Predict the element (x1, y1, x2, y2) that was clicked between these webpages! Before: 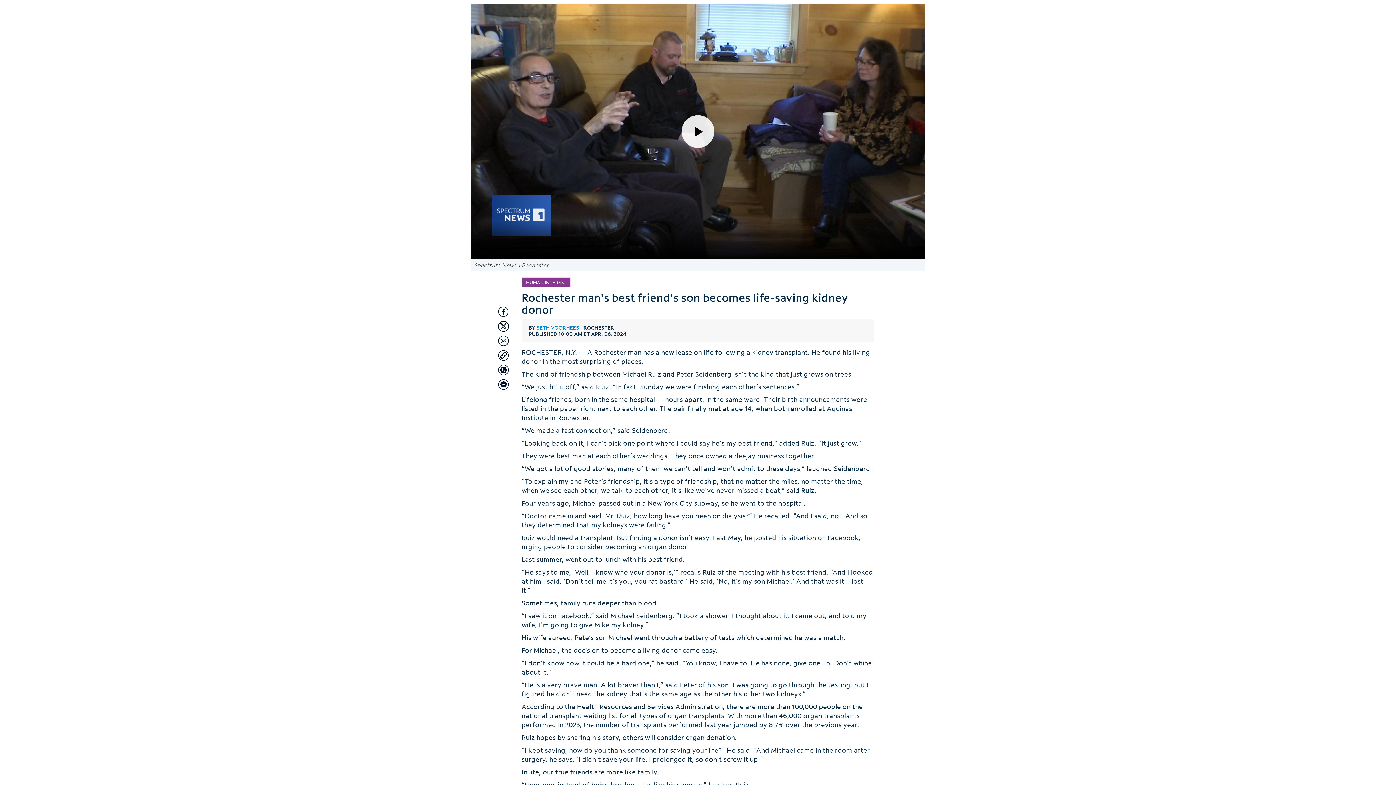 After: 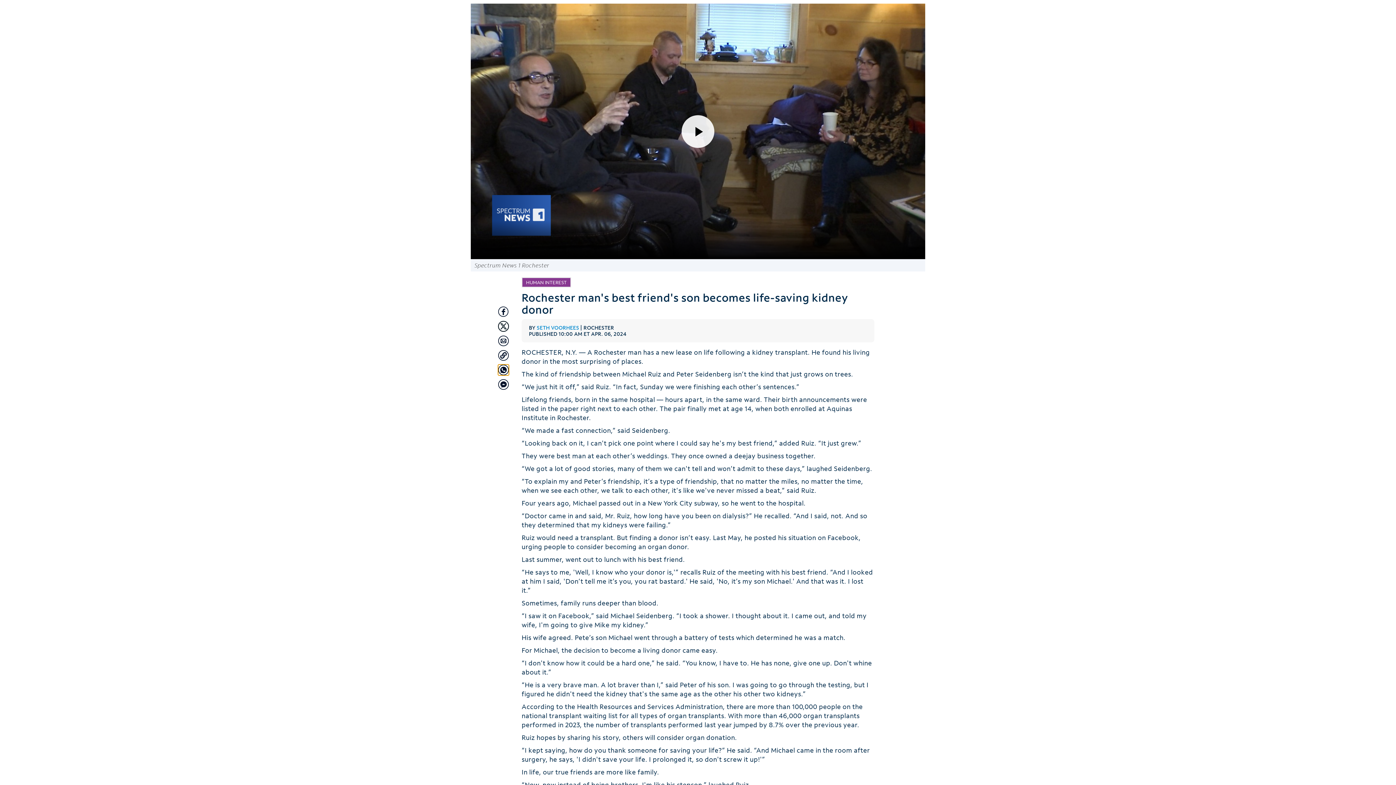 Action: label: Share with Whatsapp bbox: (498, 364, 509, 375)